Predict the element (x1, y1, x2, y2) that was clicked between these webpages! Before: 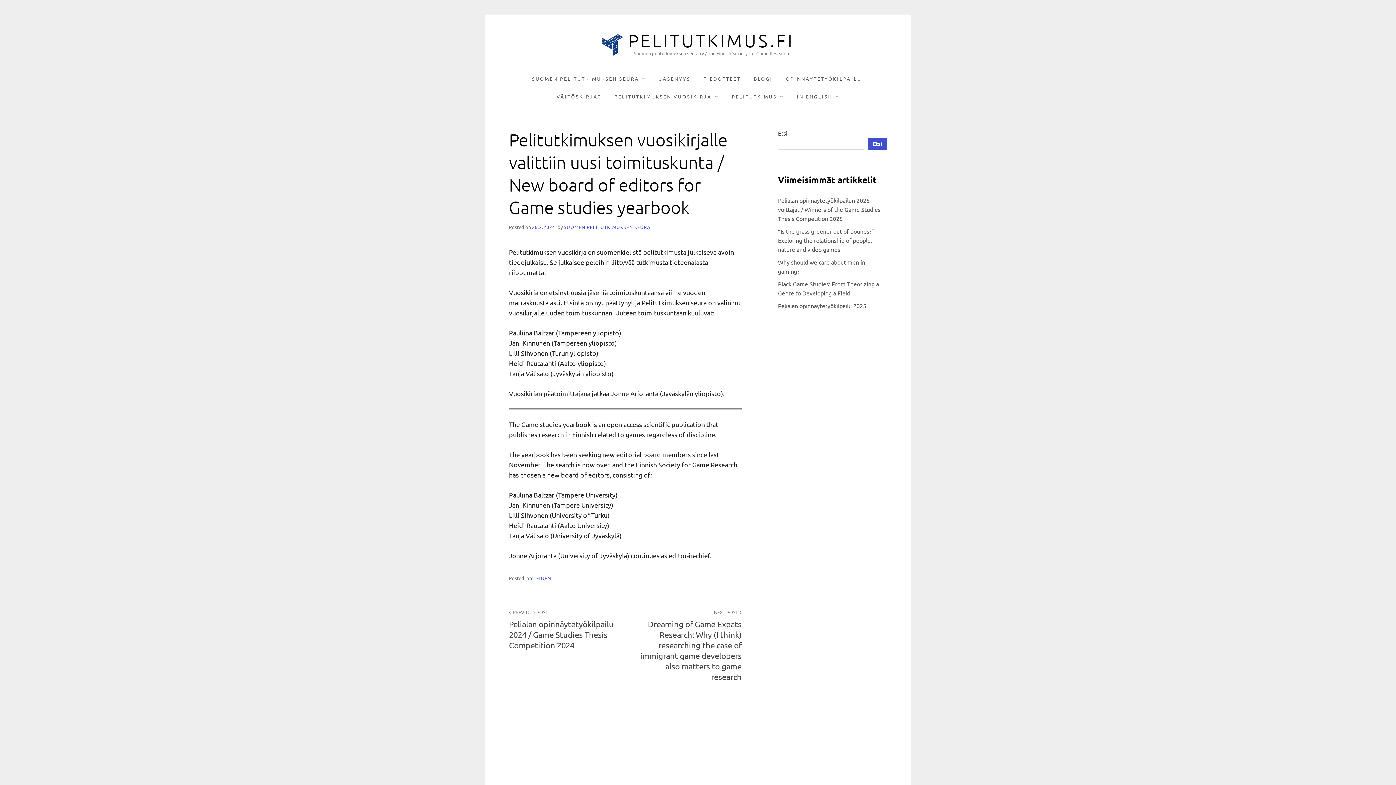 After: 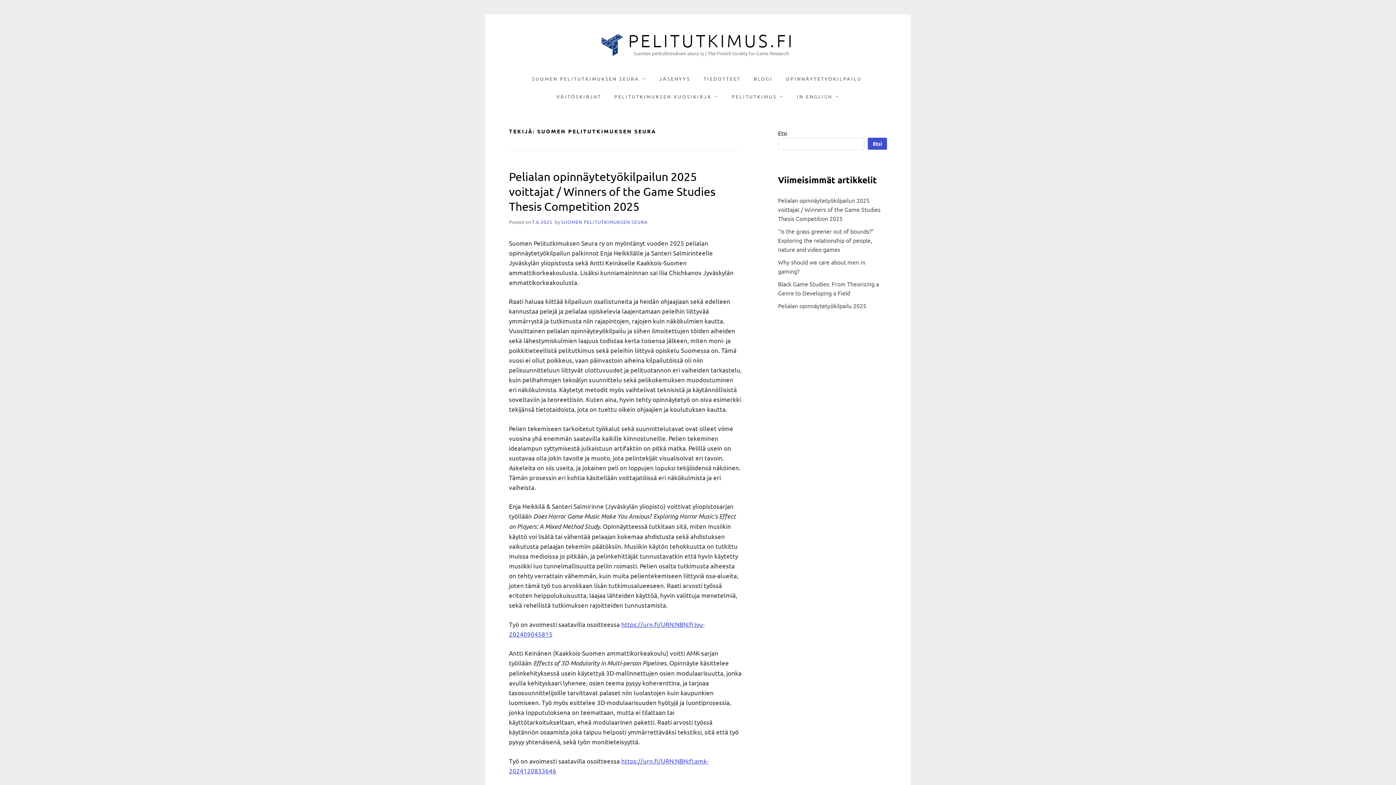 Action: label: SUOMEN PELITUTKIMUKSEN SEURA bbox: (563, 223, 650, 230)